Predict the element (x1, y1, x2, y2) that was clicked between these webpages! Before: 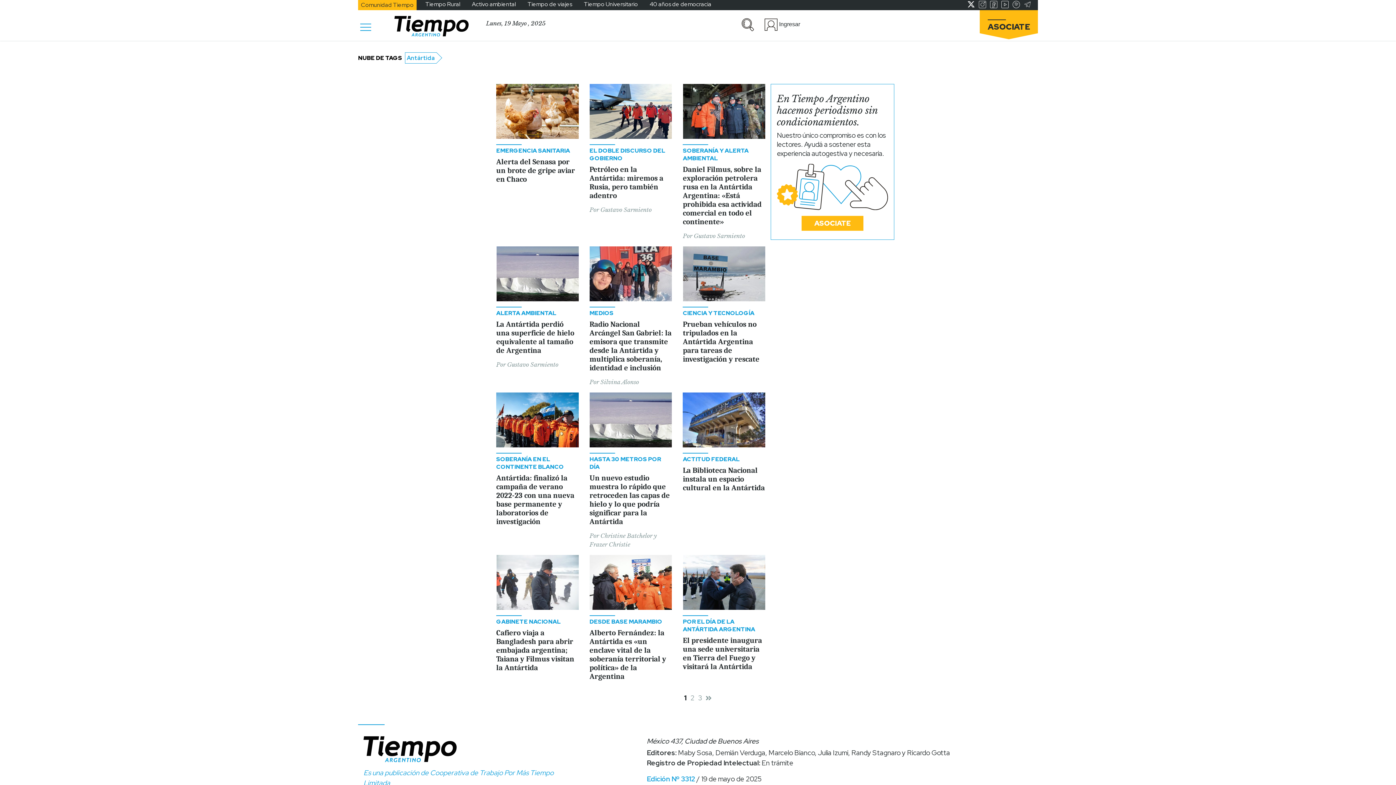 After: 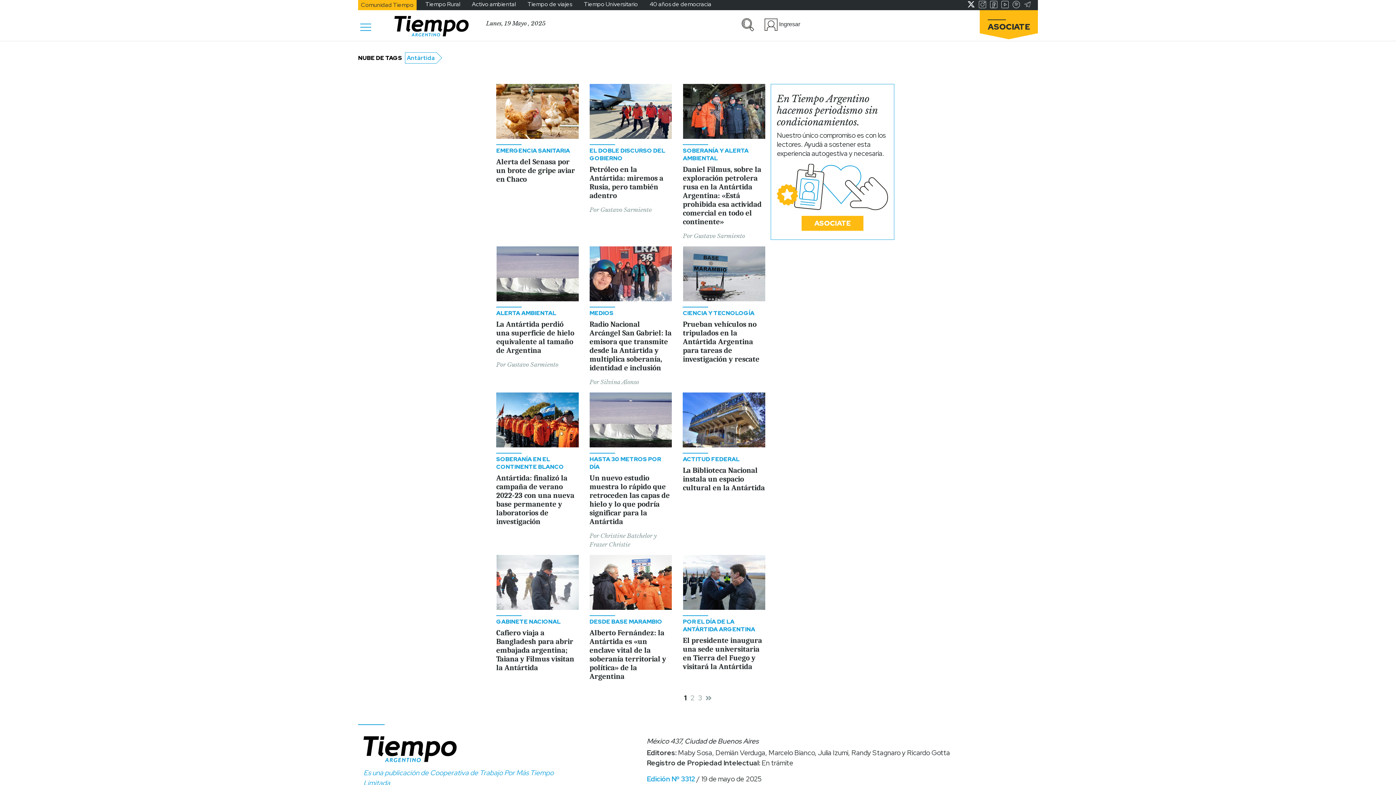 Action: bbox: (1001, 0, 1009, 8)